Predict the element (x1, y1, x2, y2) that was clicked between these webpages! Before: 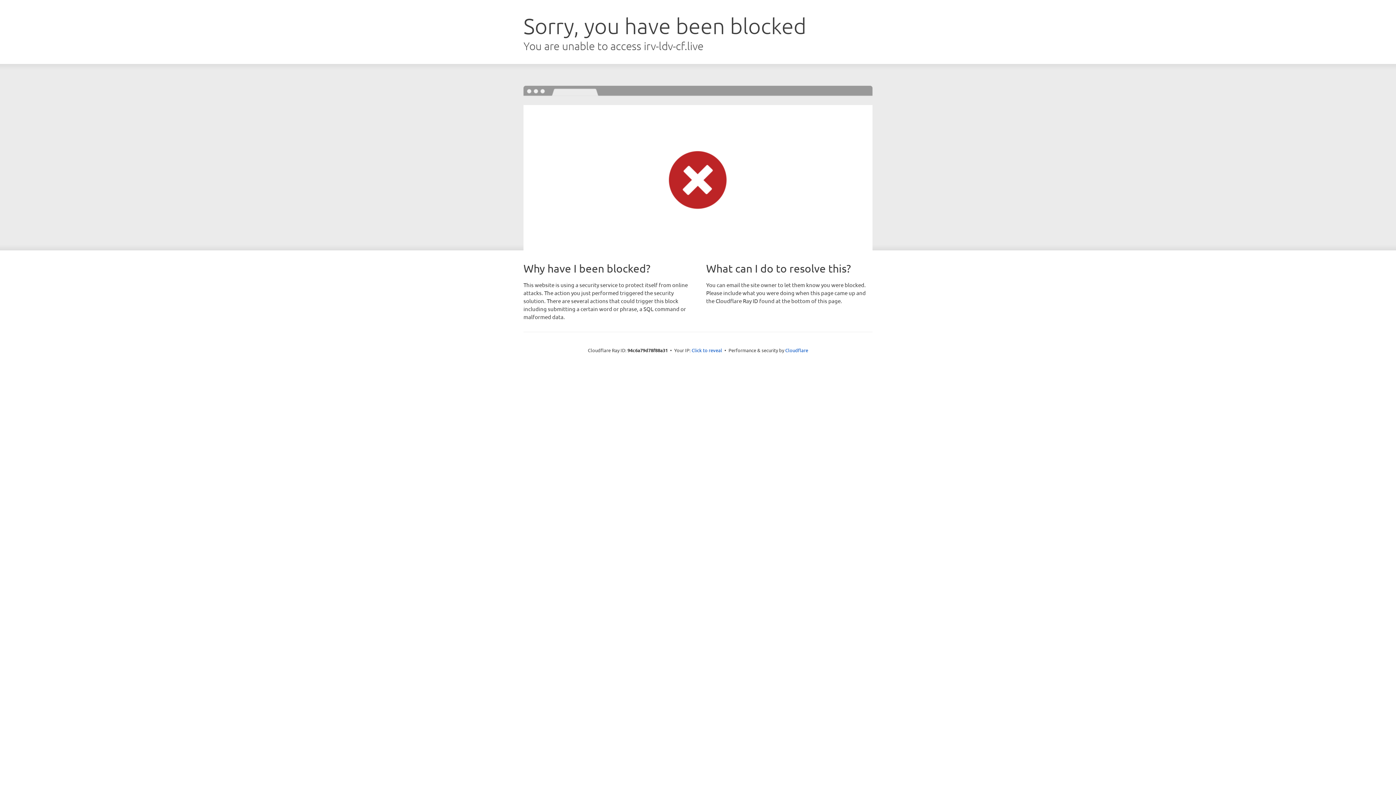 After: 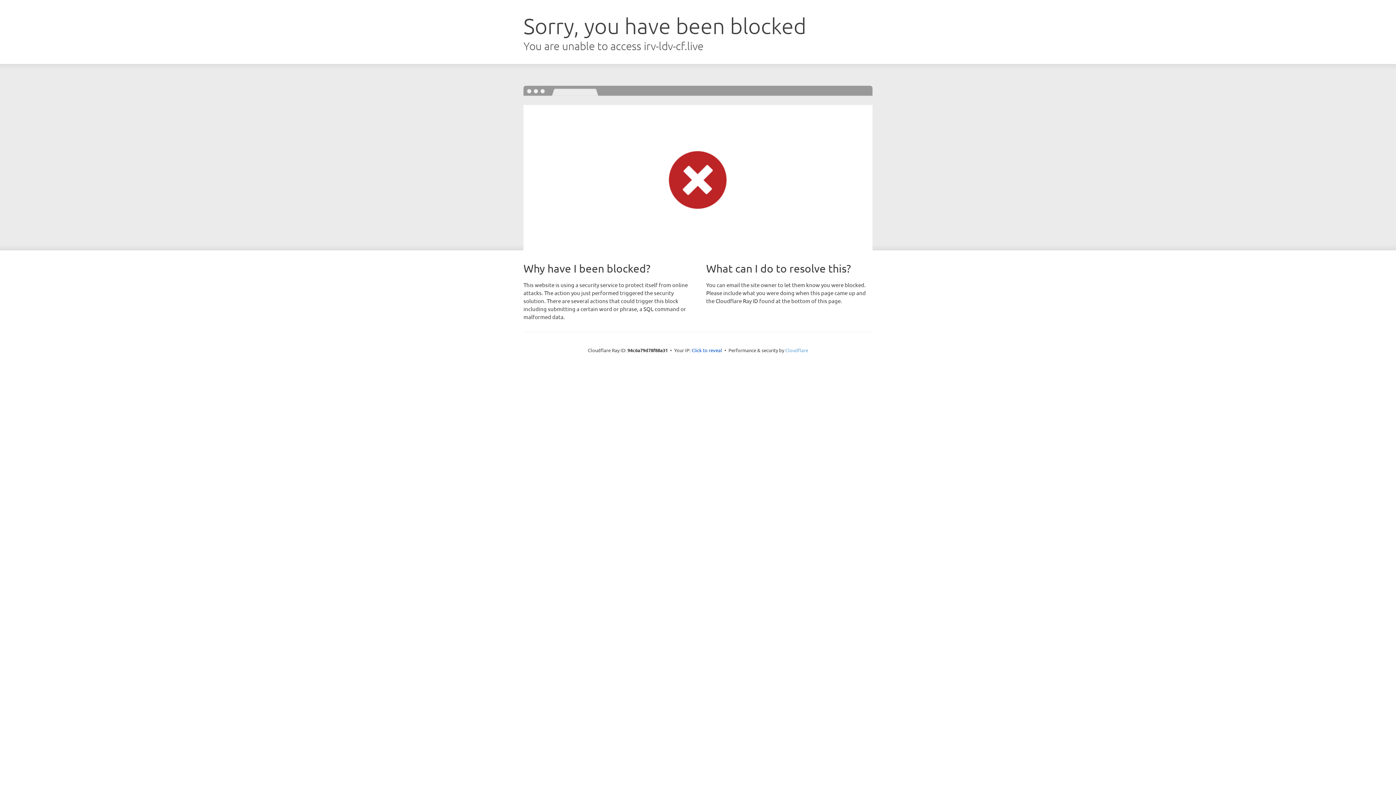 Action: label: Cloudflare bbox: (785, 347, 808, 353)